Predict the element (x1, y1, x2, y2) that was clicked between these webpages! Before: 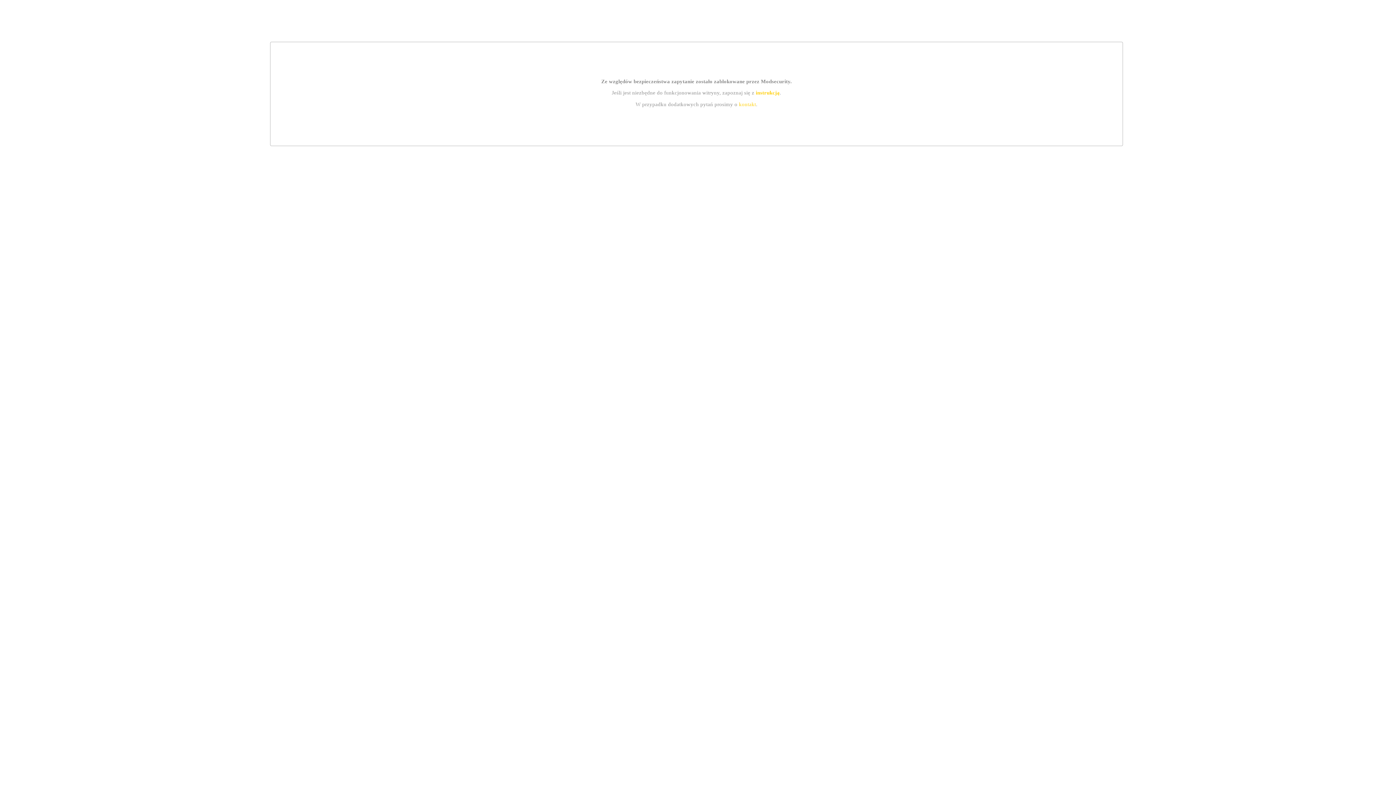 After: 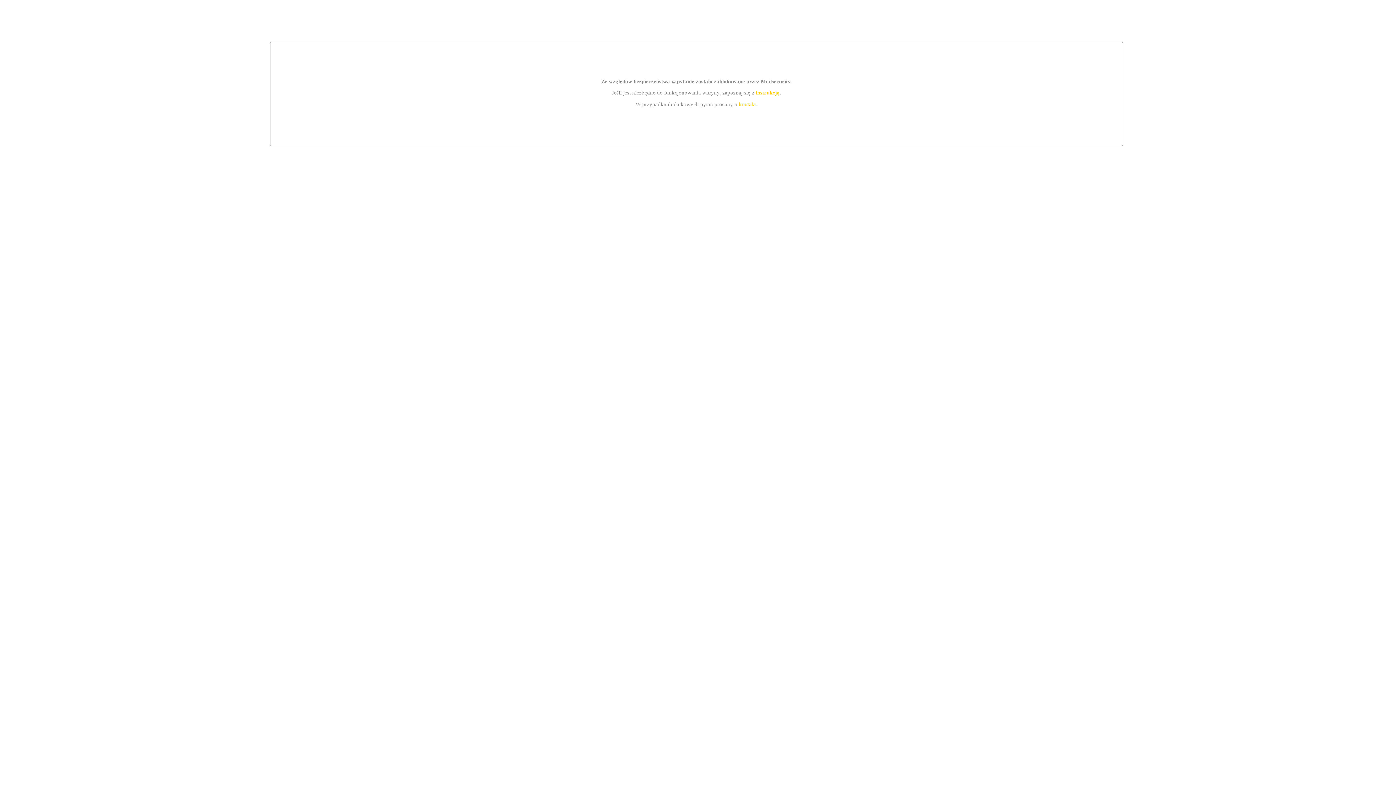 Action: label: instrukcją bbox: (755, 89, 779, 95)